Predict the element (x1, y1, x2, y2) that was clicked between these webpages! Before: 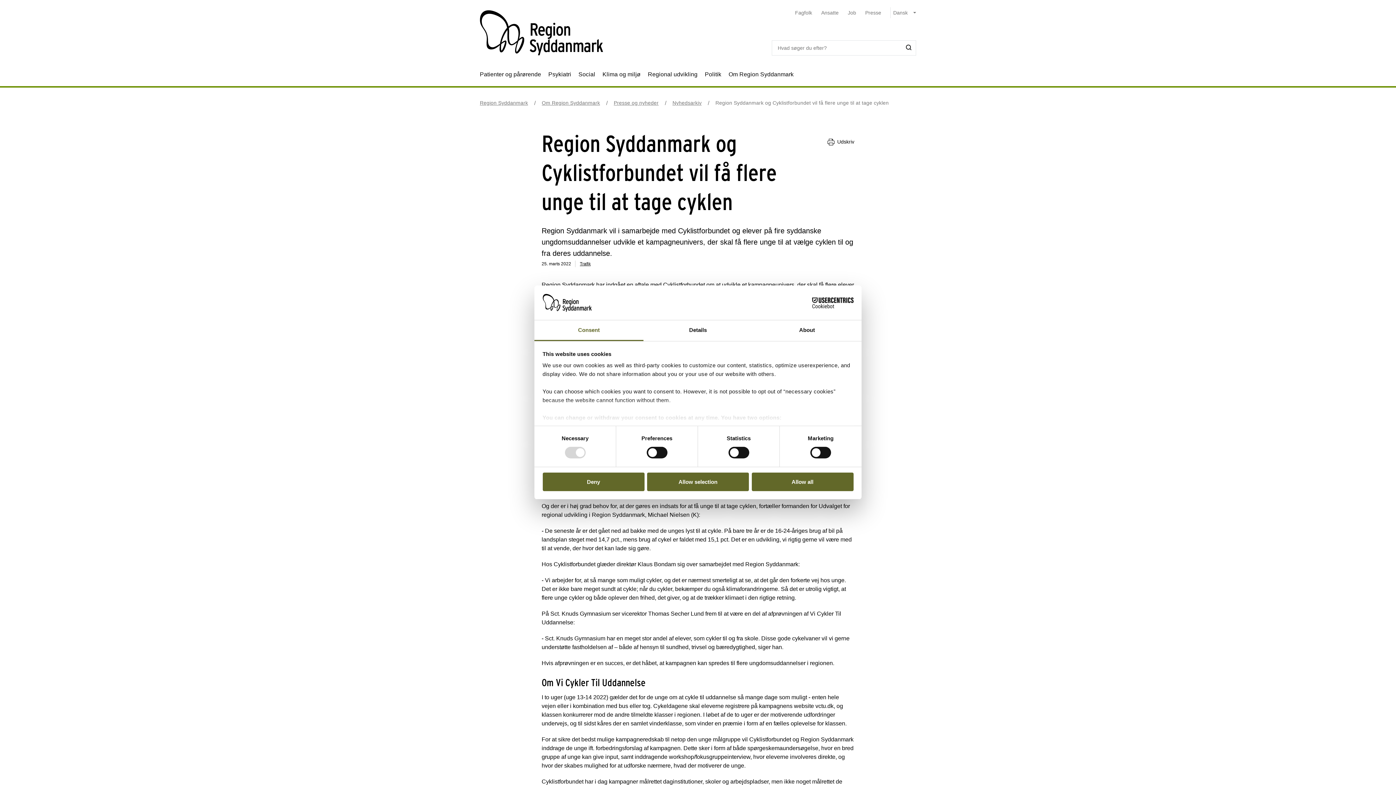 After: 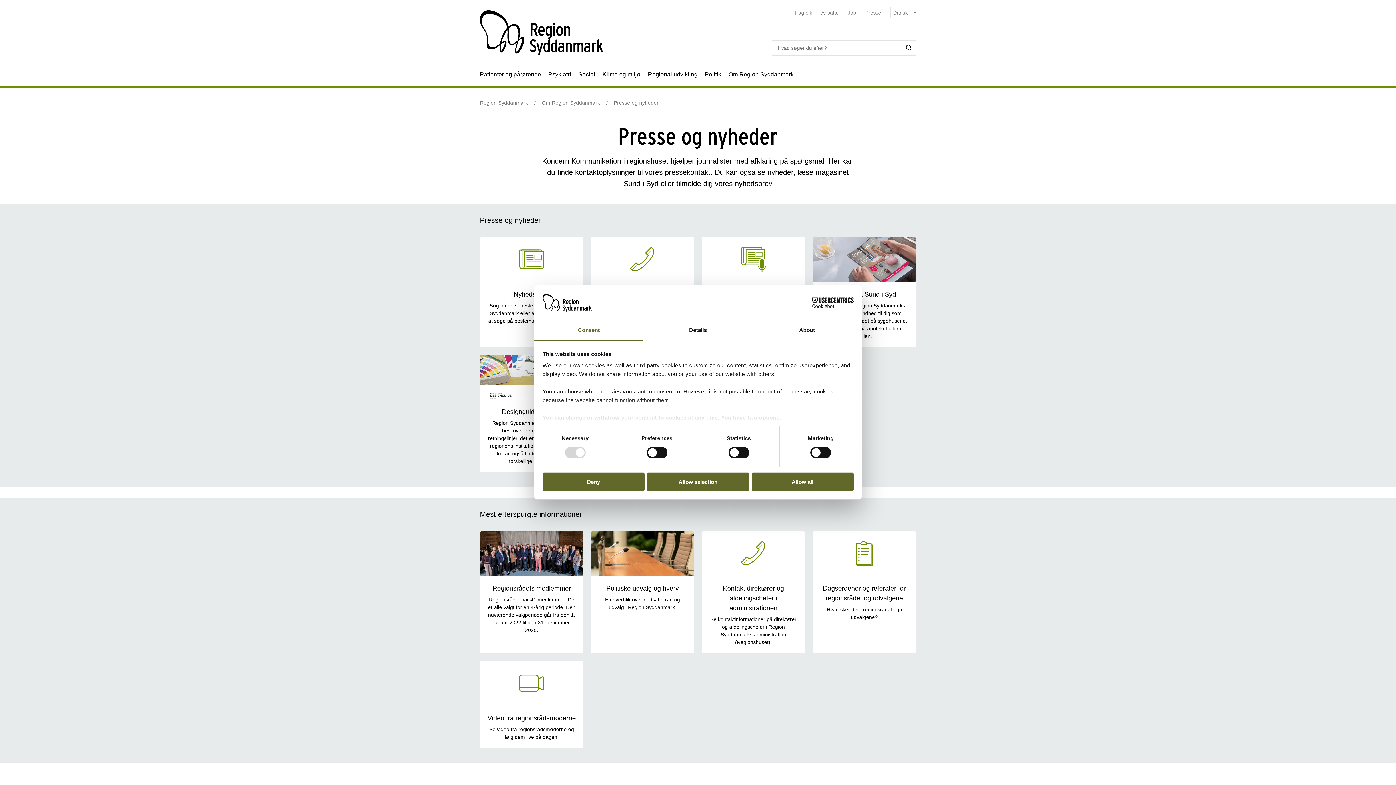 Action: label: Presse og nyheder bbox: (613, 99, 658, 105)